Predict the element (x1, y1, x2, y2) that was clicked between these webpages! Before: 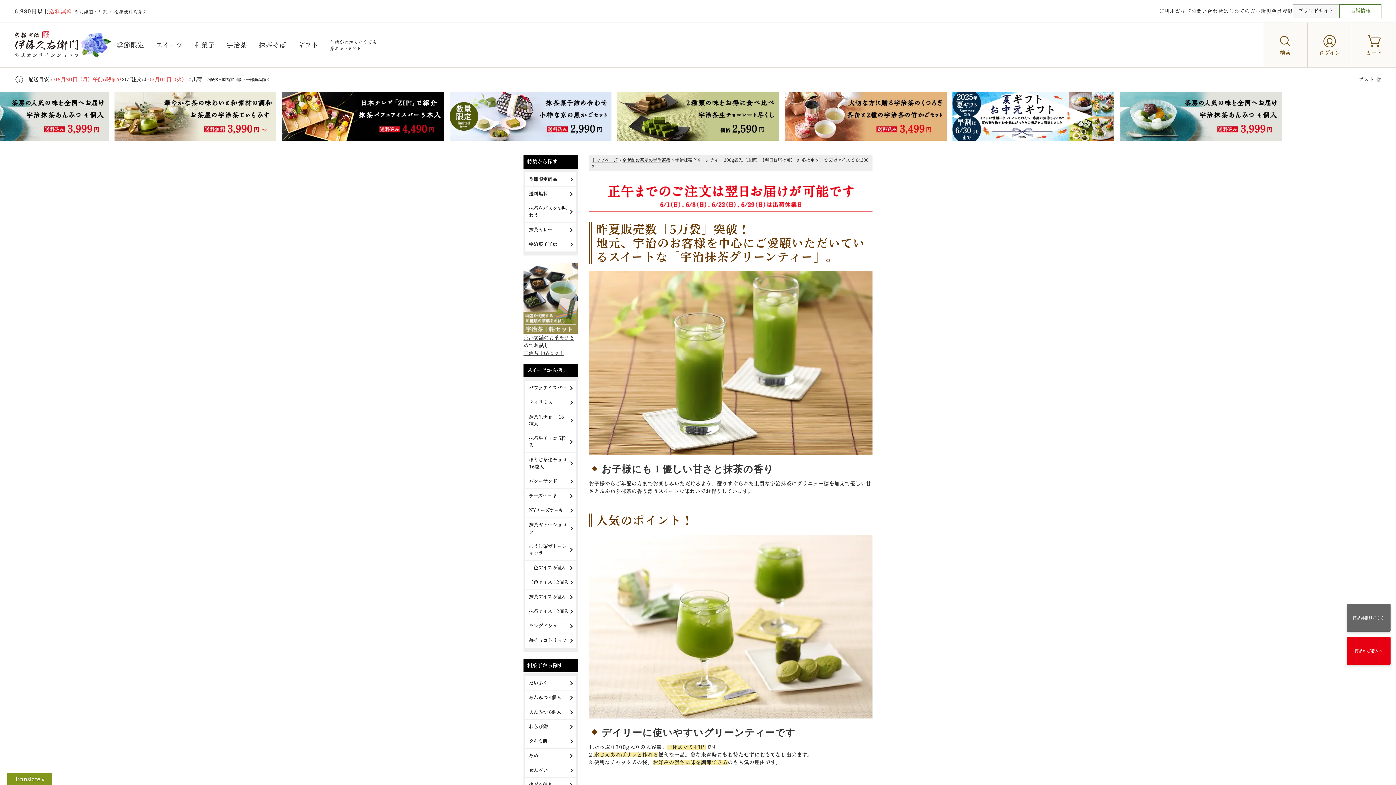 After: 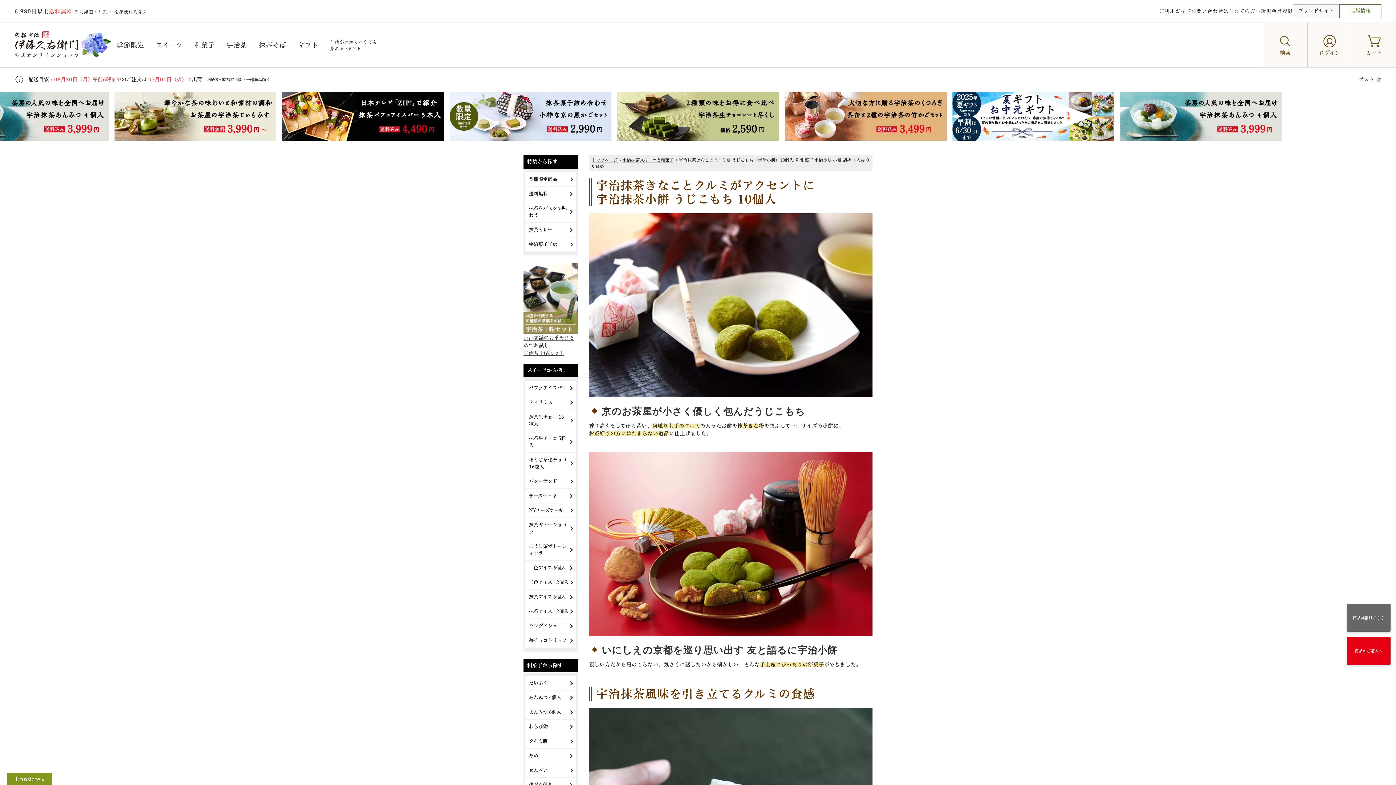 Action: bbox: (525, 734, 576, 748) label: クルミ餅